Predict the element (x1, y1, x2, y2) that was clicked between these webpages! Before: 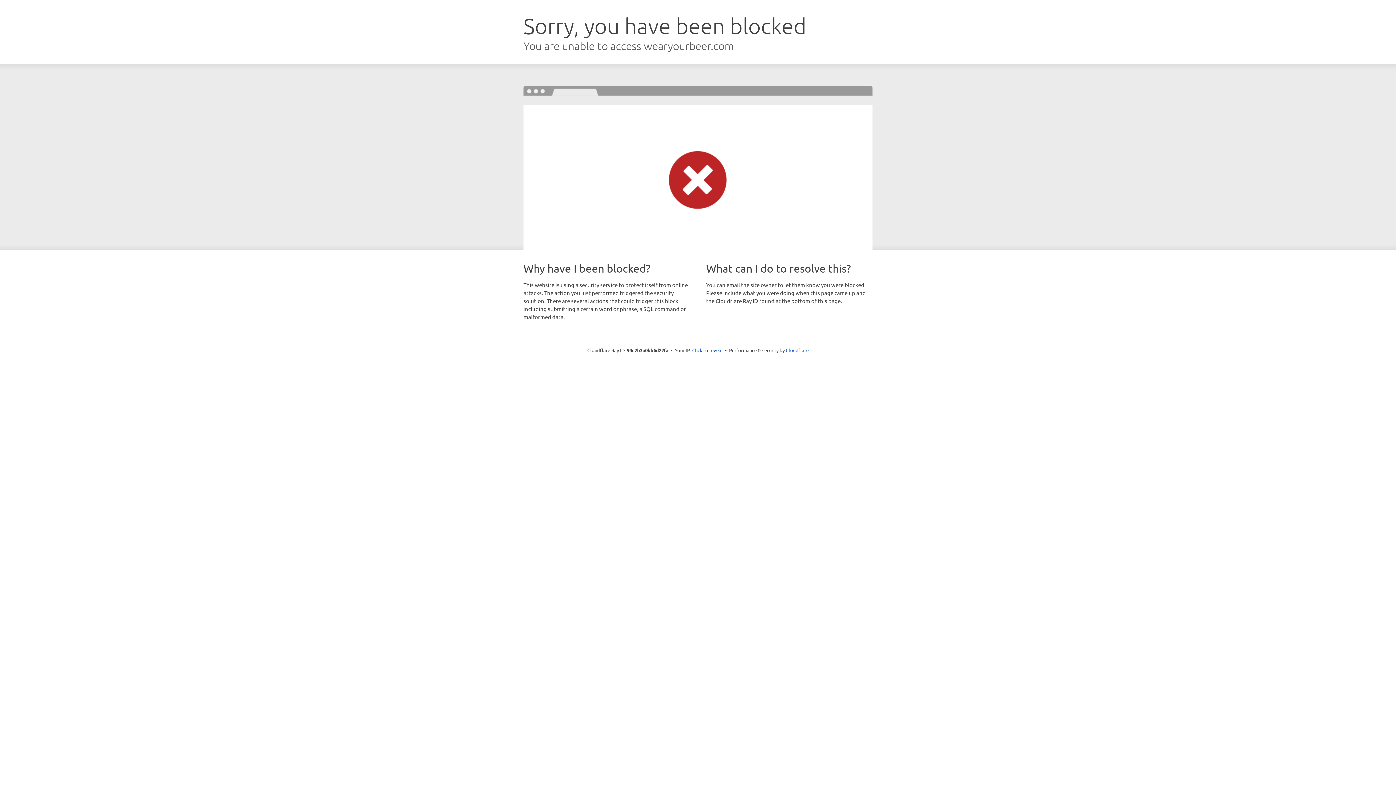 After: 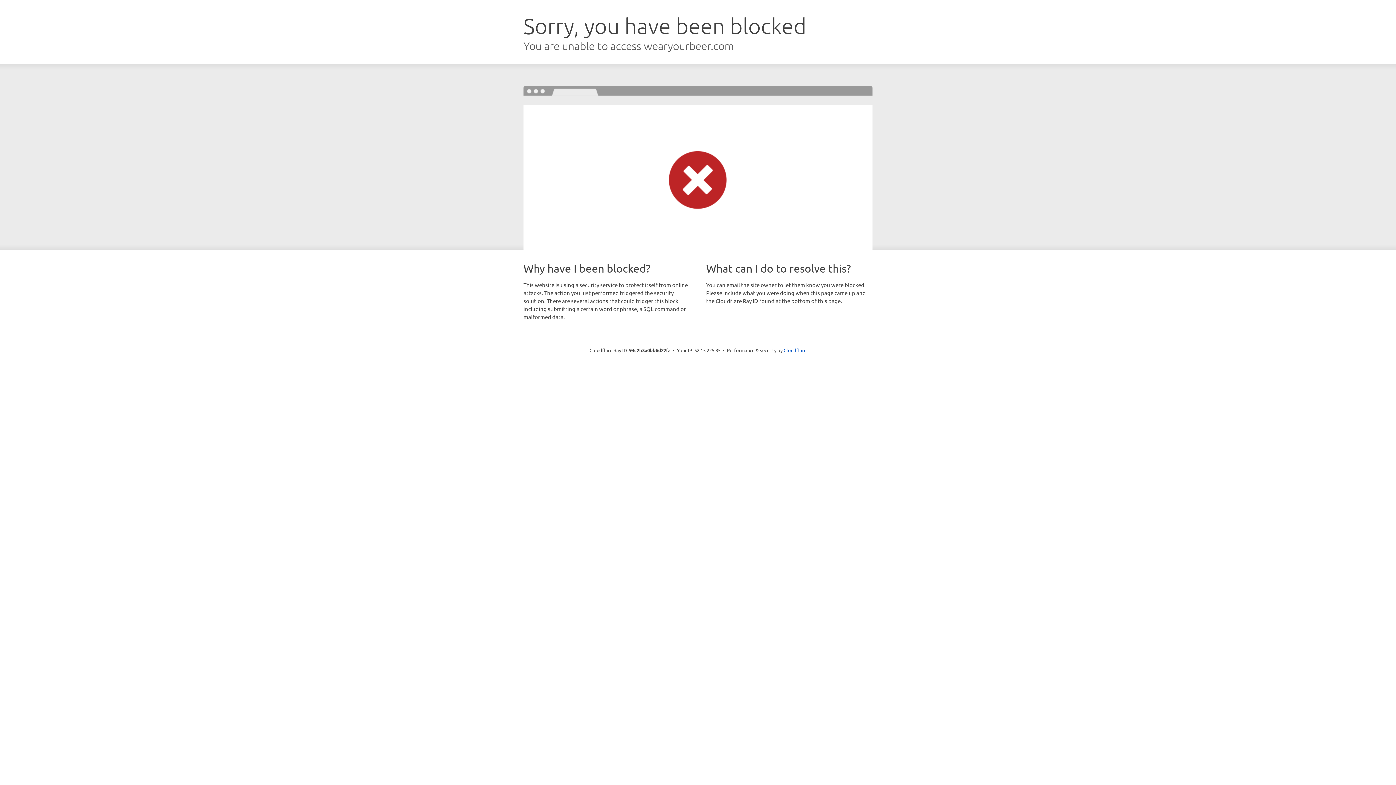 Action: bbox: (692, 346, 722, 353) label: Click to reveal